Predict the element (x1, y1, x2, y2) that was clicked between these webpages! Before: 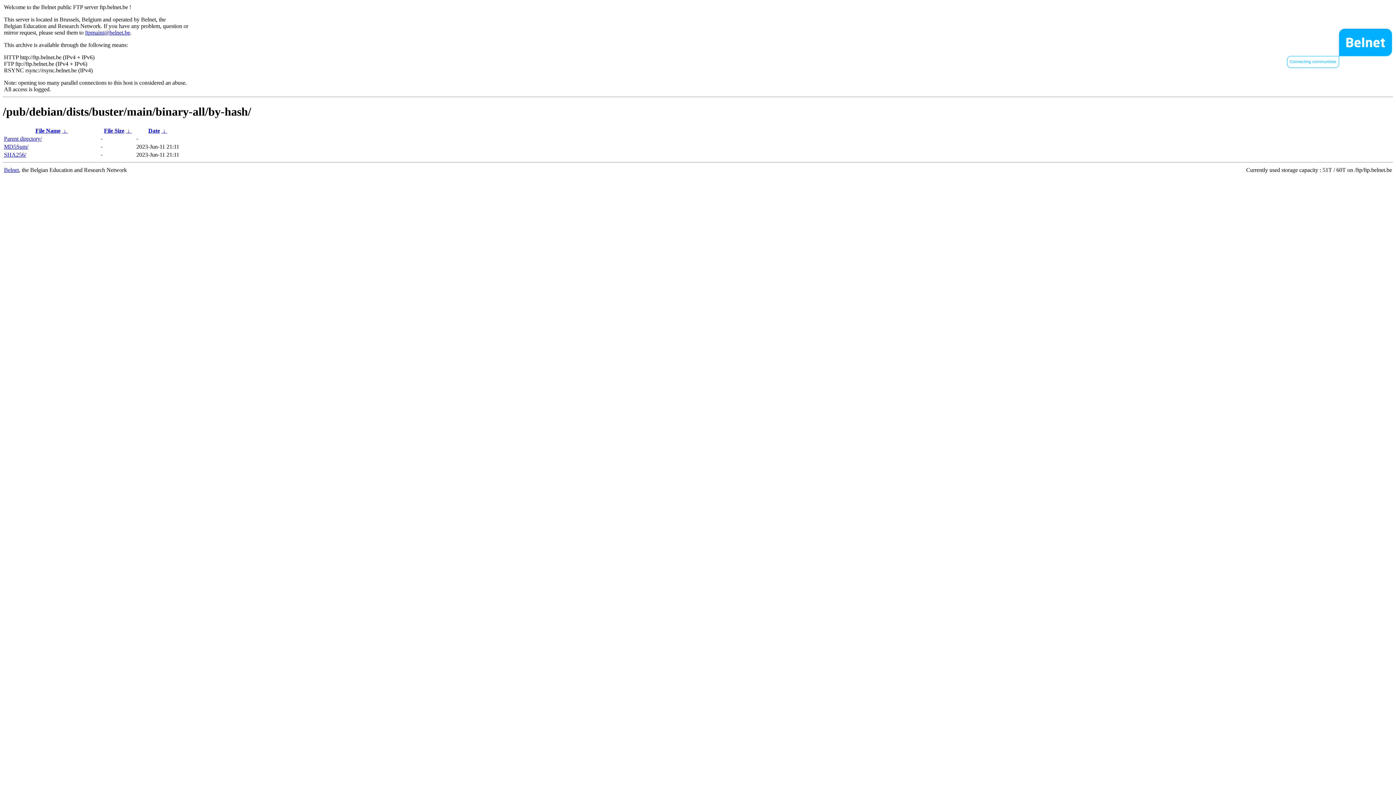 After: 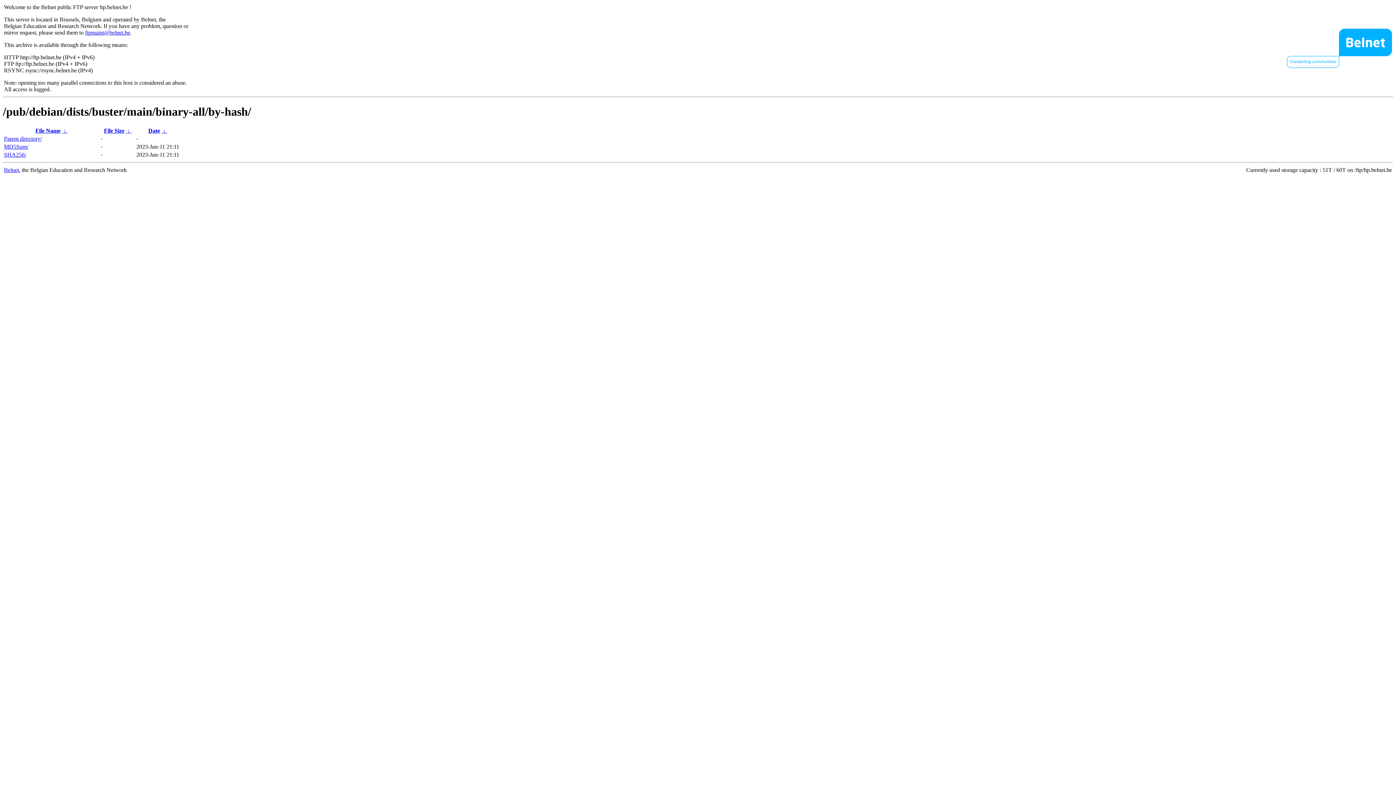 Action: bbox: (35, 127, 60, 133) label: File Name